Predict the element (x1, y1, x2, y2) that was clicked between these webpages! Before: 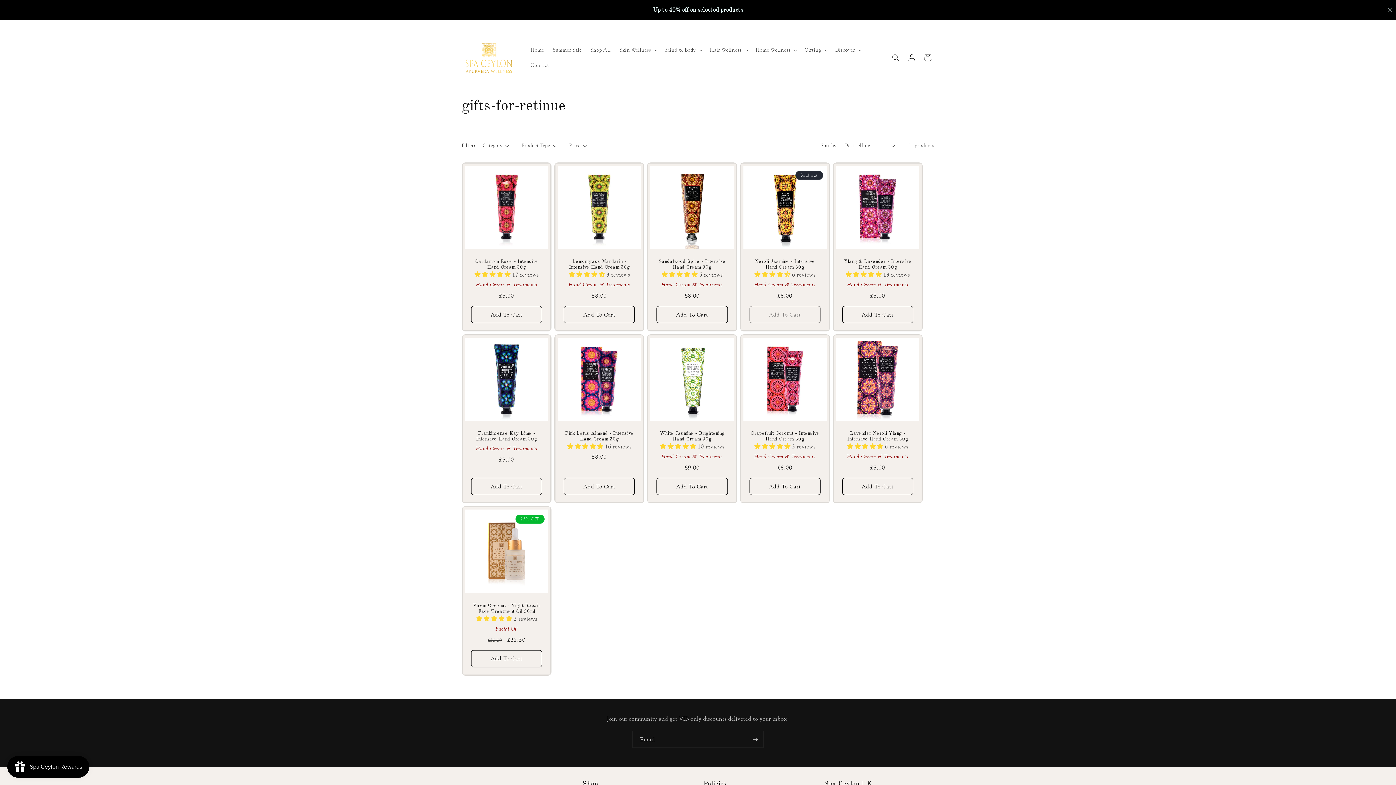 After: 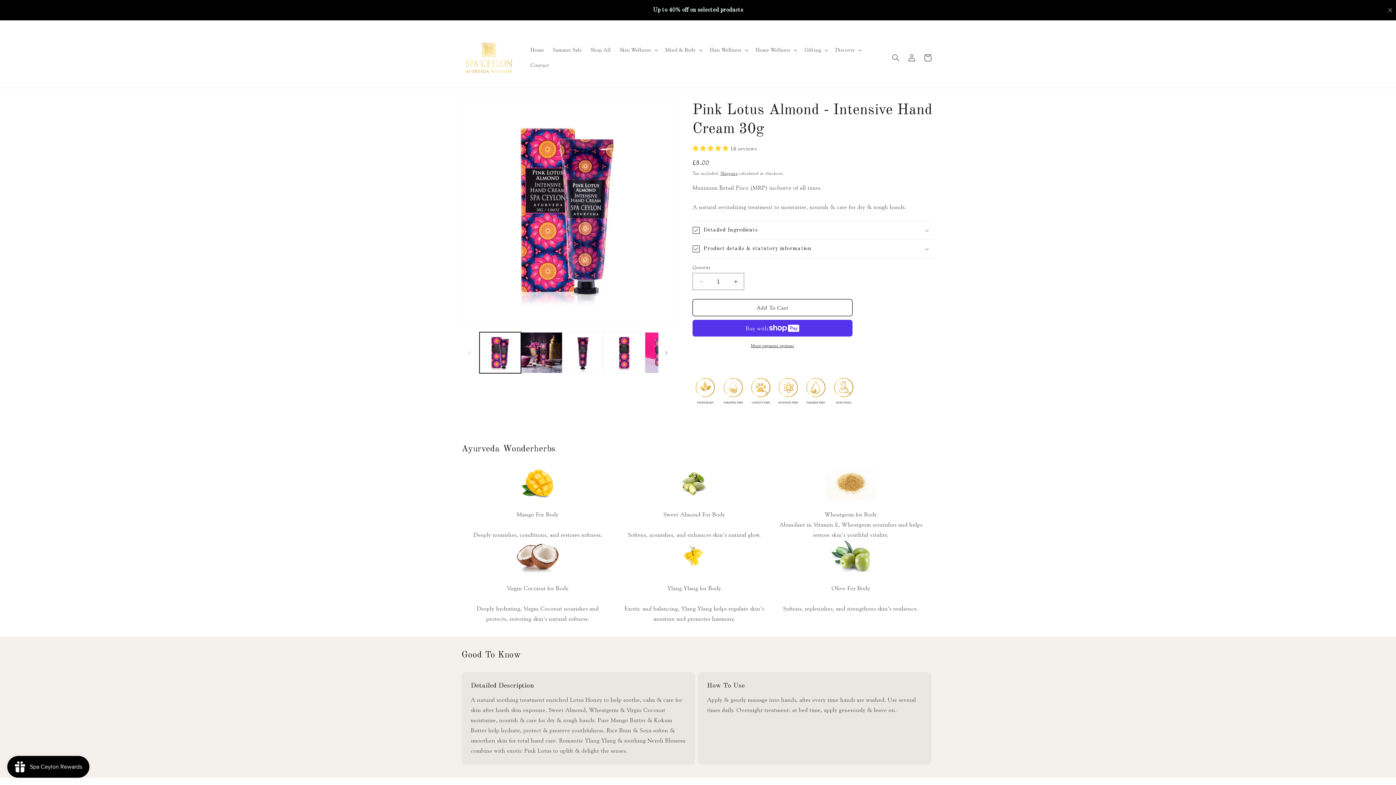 Action: label: Pink Lotus Almond - Intensive Hand Cream 30g bbox: (562, 431, 636, 442)